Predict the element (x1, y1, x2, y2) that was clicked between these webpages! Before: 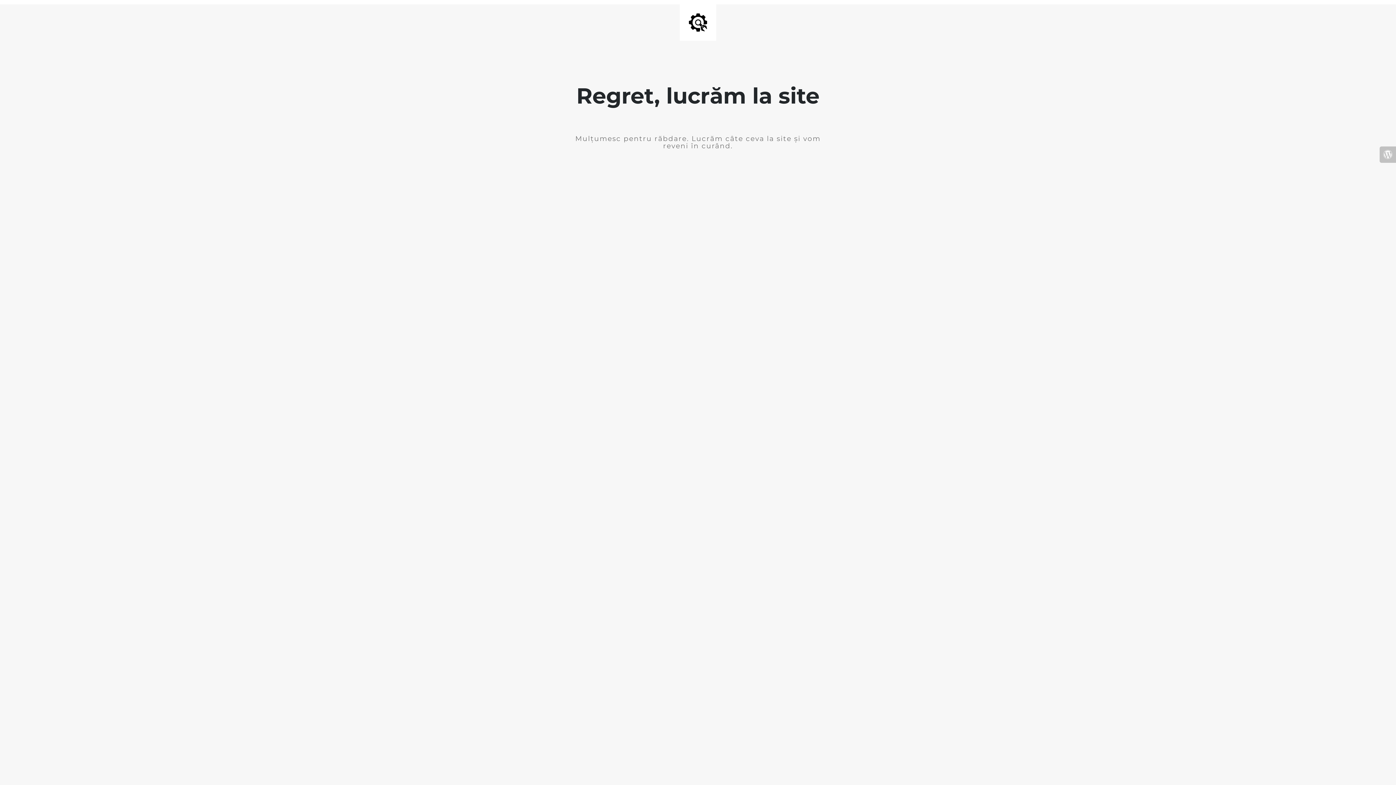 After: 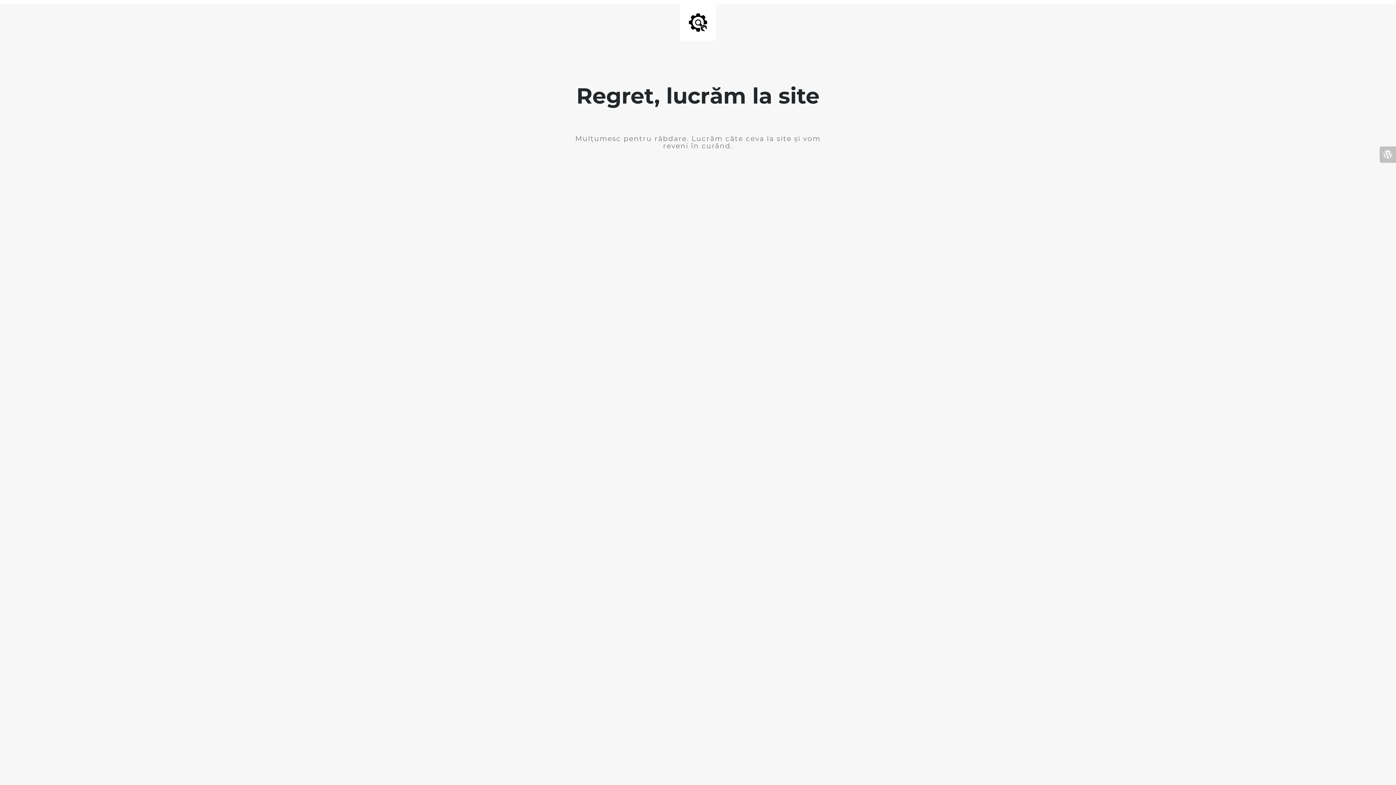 Action: bbox: (1380, 146, 1396, 162)